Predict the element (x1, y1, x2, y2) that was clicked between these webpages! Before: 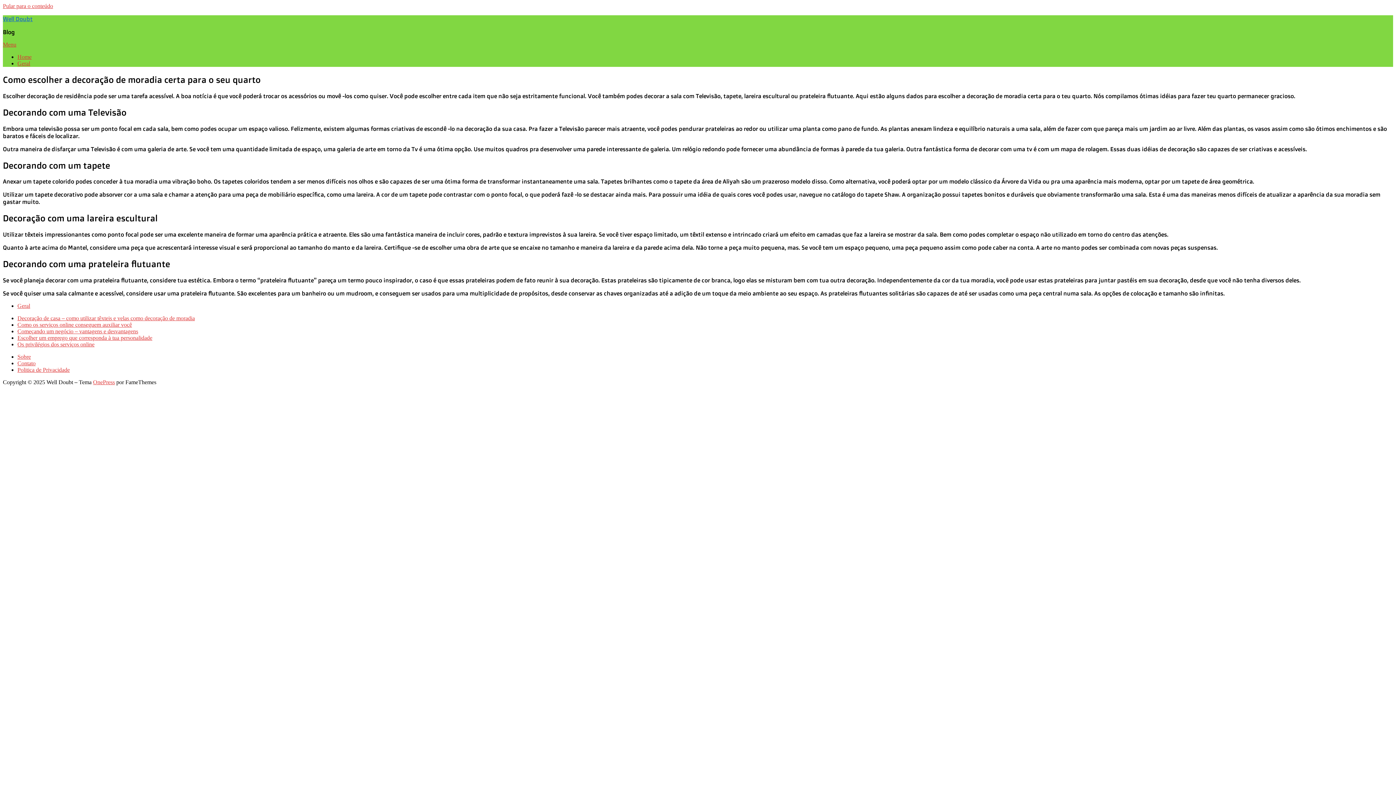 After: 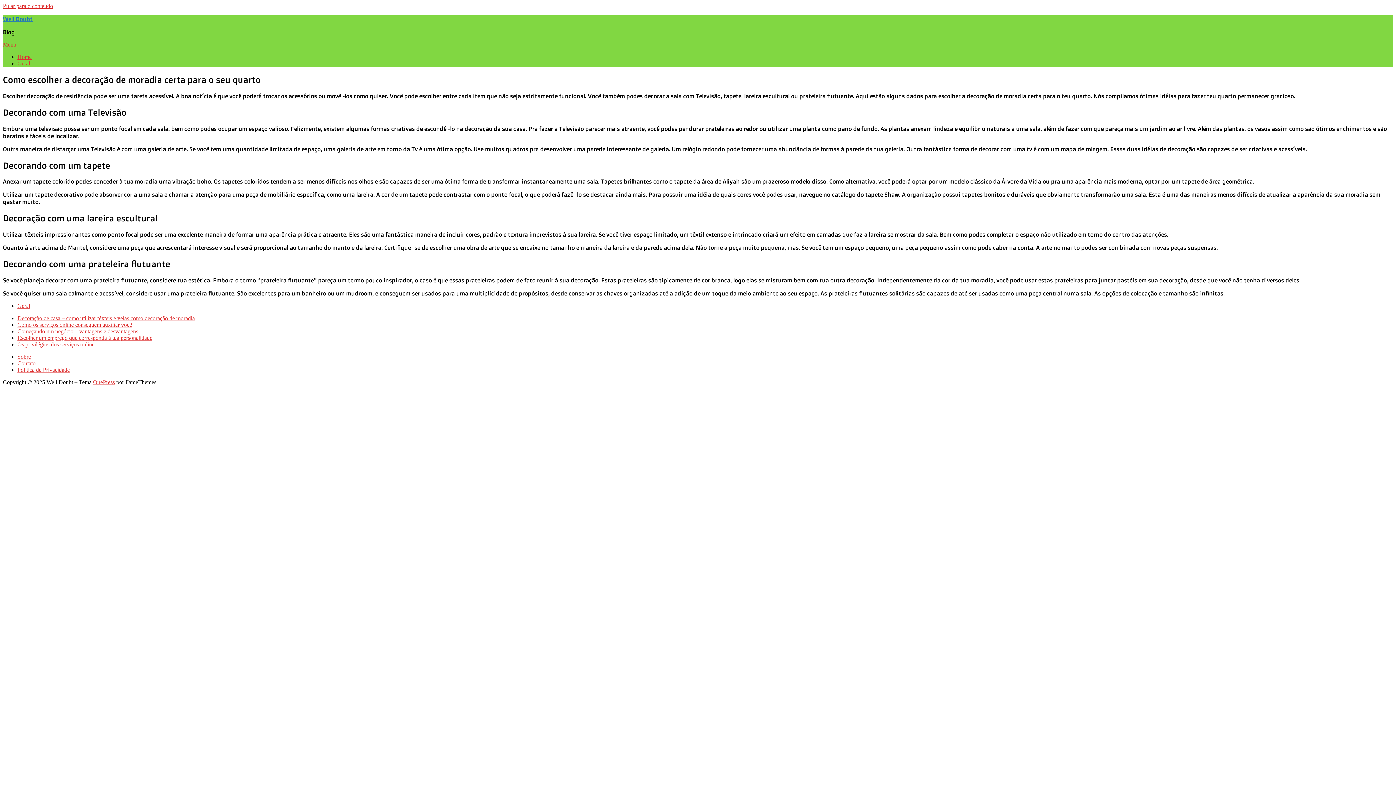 Action: bbox: (2, 41, 16, 47) label: Menu